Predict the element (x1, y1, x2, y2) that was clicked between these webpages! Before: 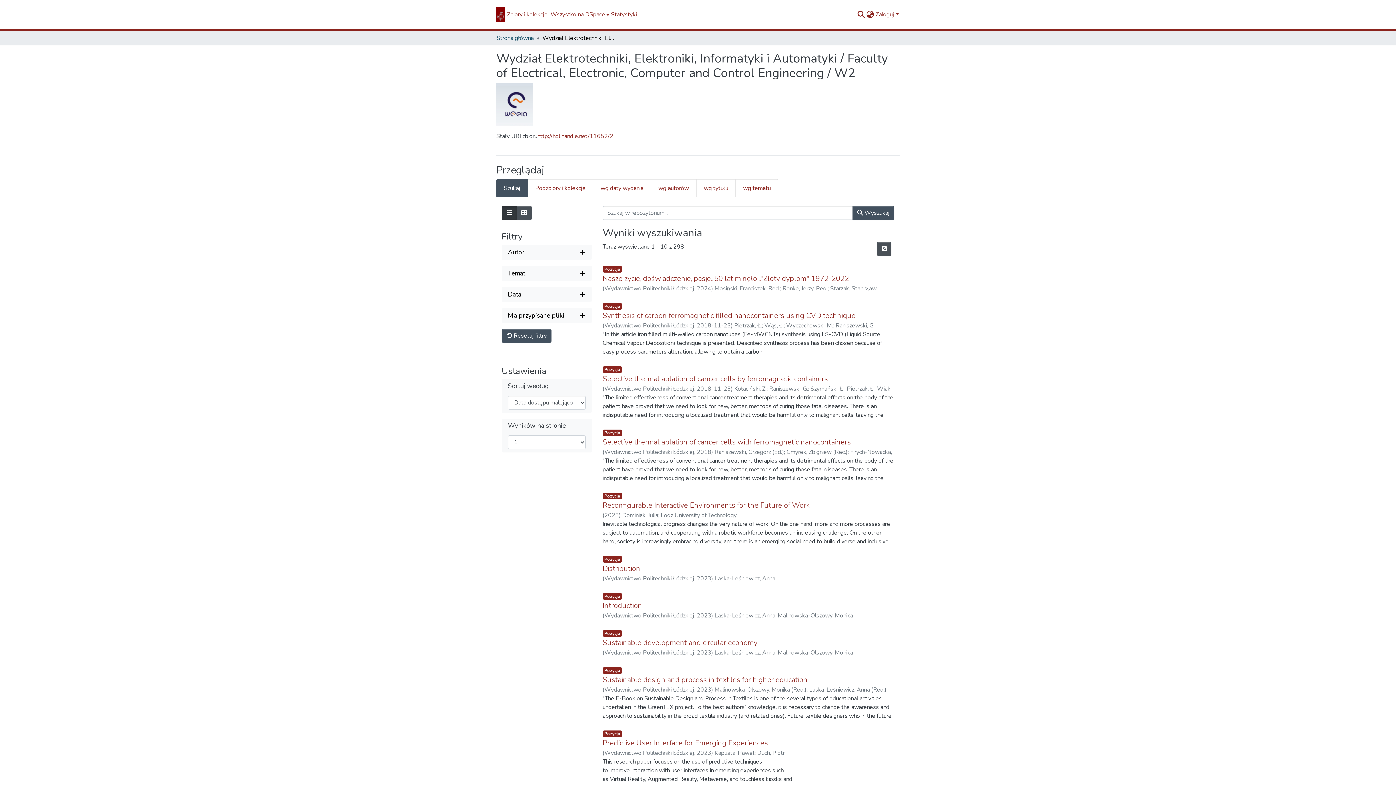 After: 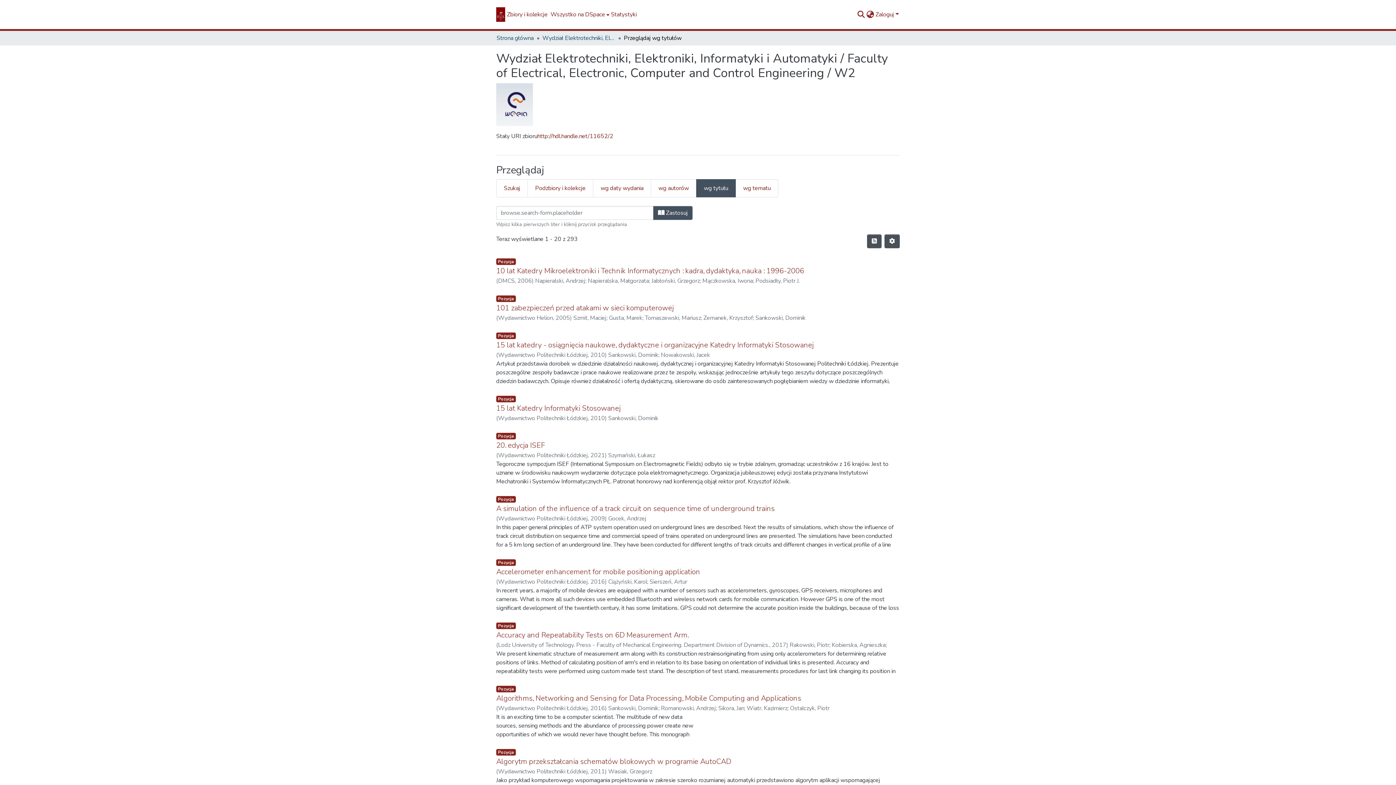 Action: label: wg tytułu bbox: (696, 179, 736, 197)